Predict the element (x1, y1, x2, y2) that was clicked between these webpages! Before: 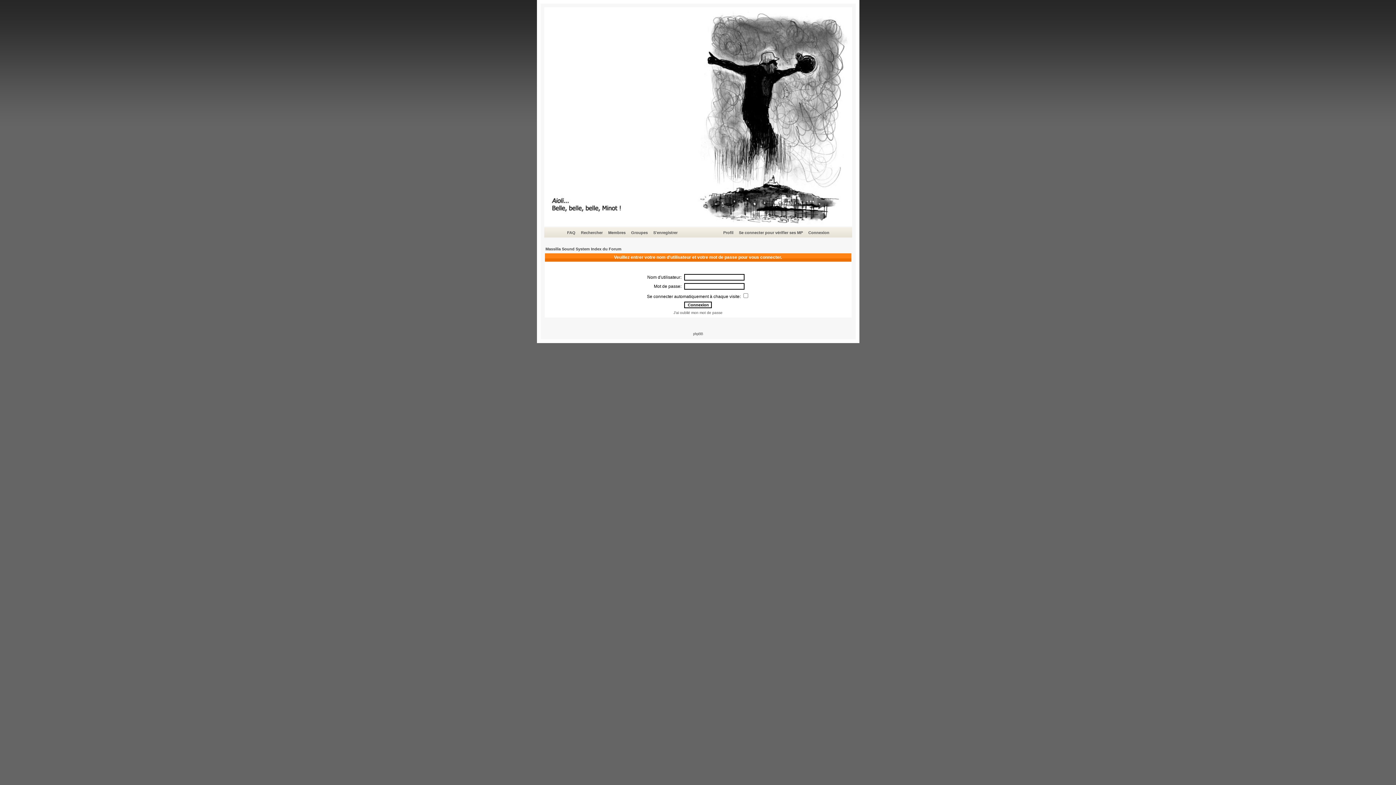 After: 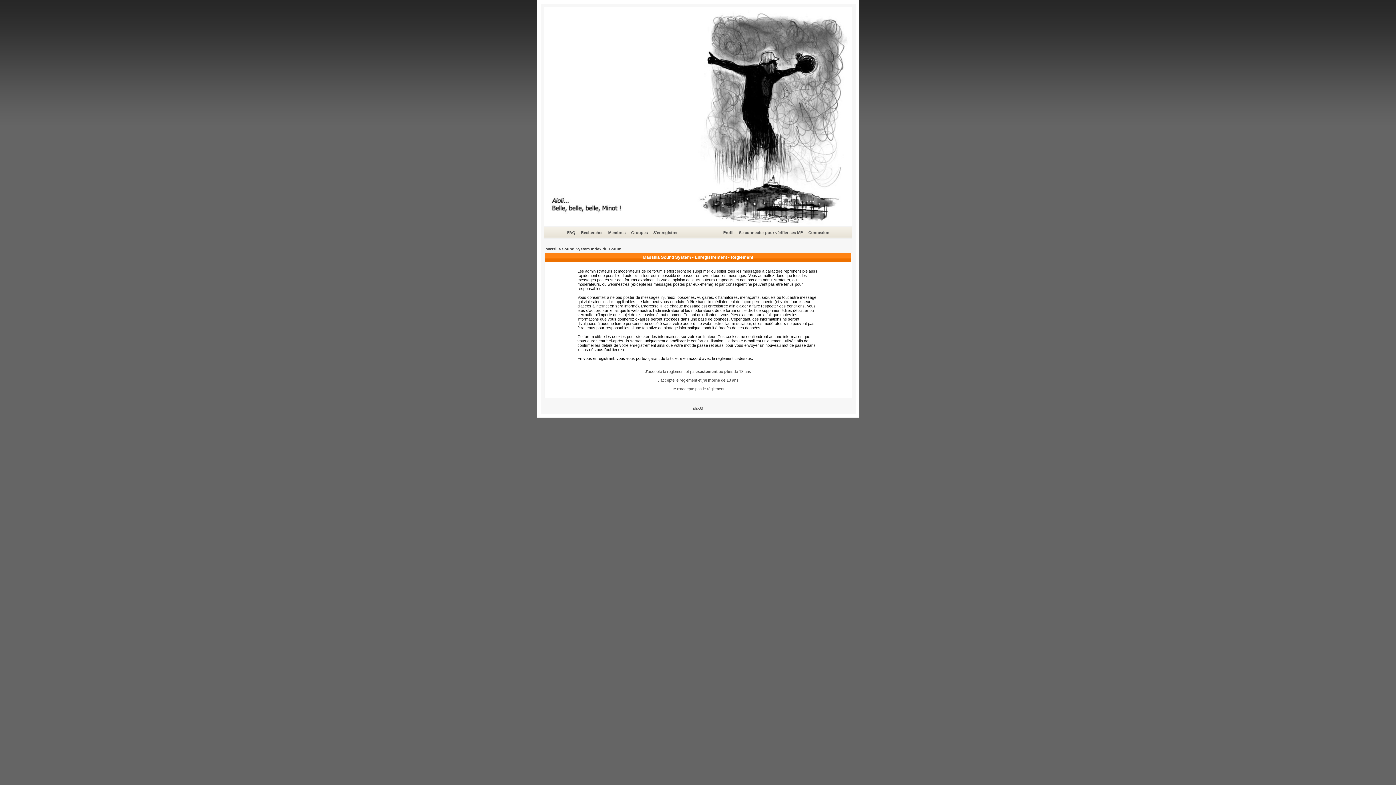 Action: label: S'enregistrer bbox: (652, 229, 678, 236)